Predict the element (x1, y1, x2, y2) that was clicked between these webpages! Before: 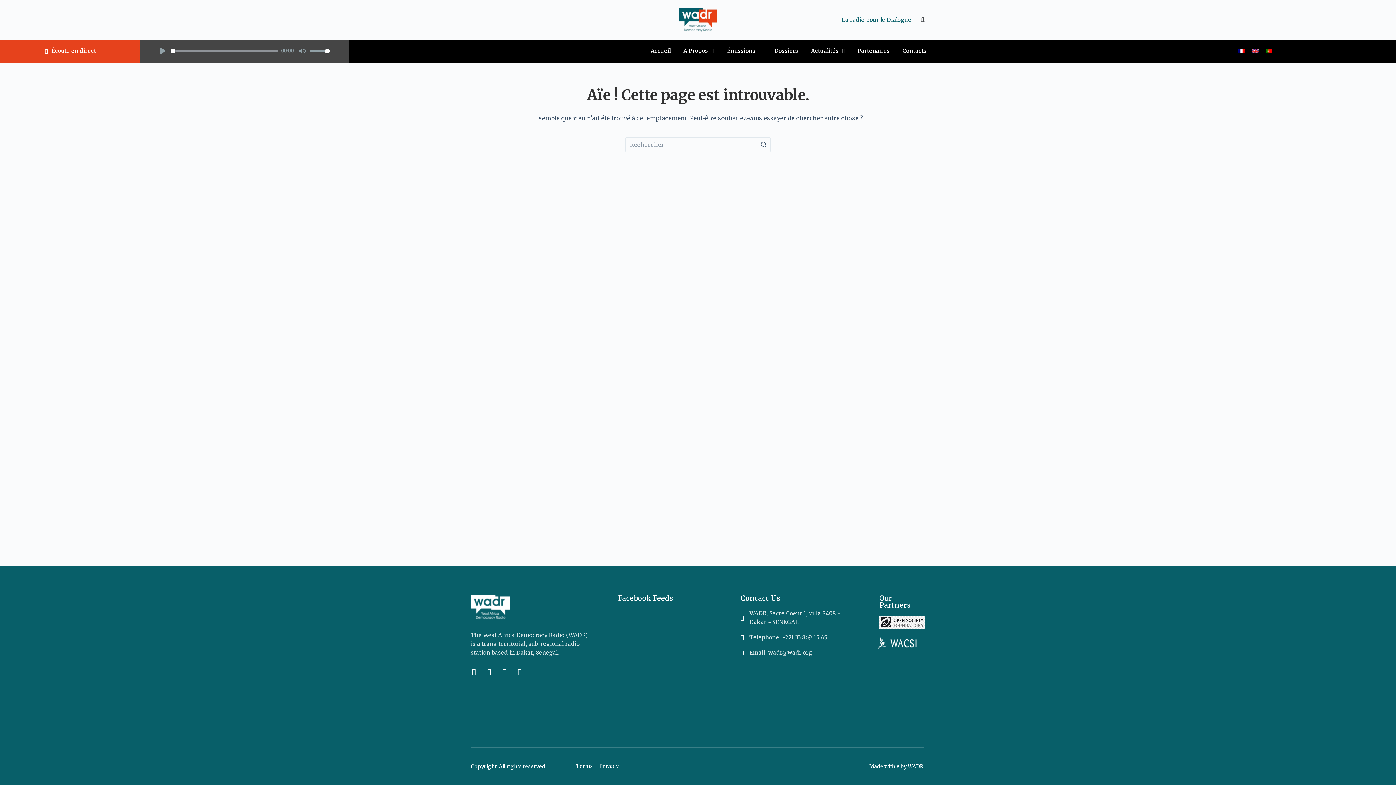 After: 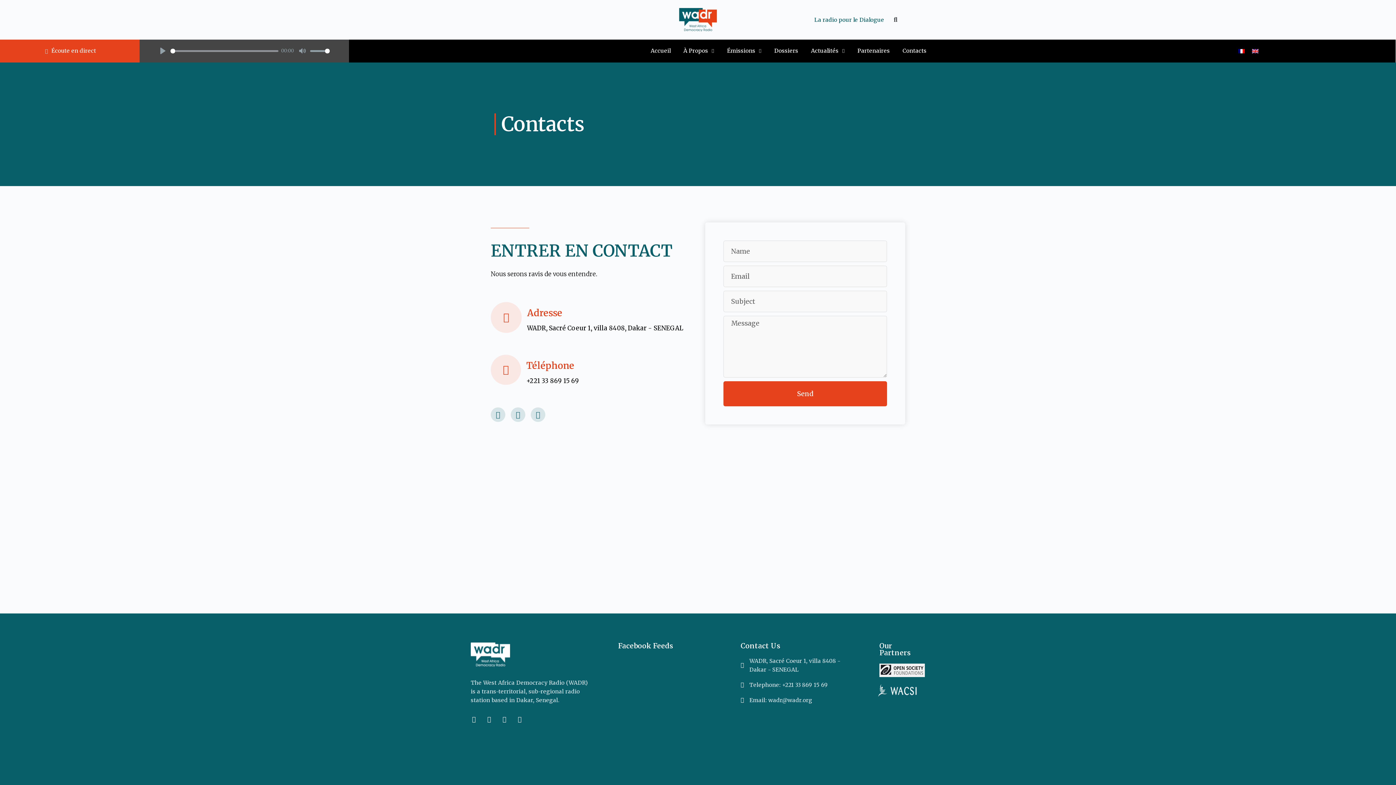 Action: bbox: (902, 45, 926, 56) label: Contacts